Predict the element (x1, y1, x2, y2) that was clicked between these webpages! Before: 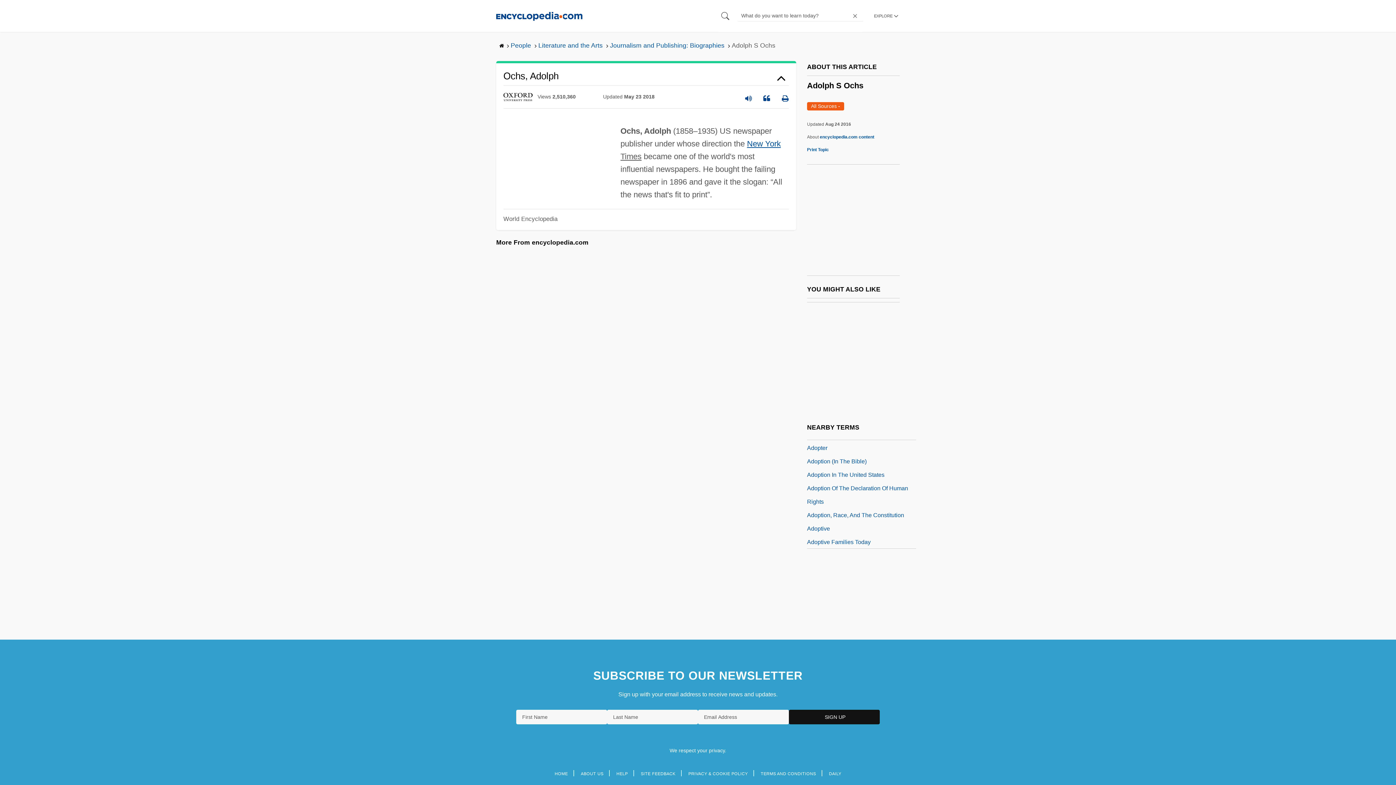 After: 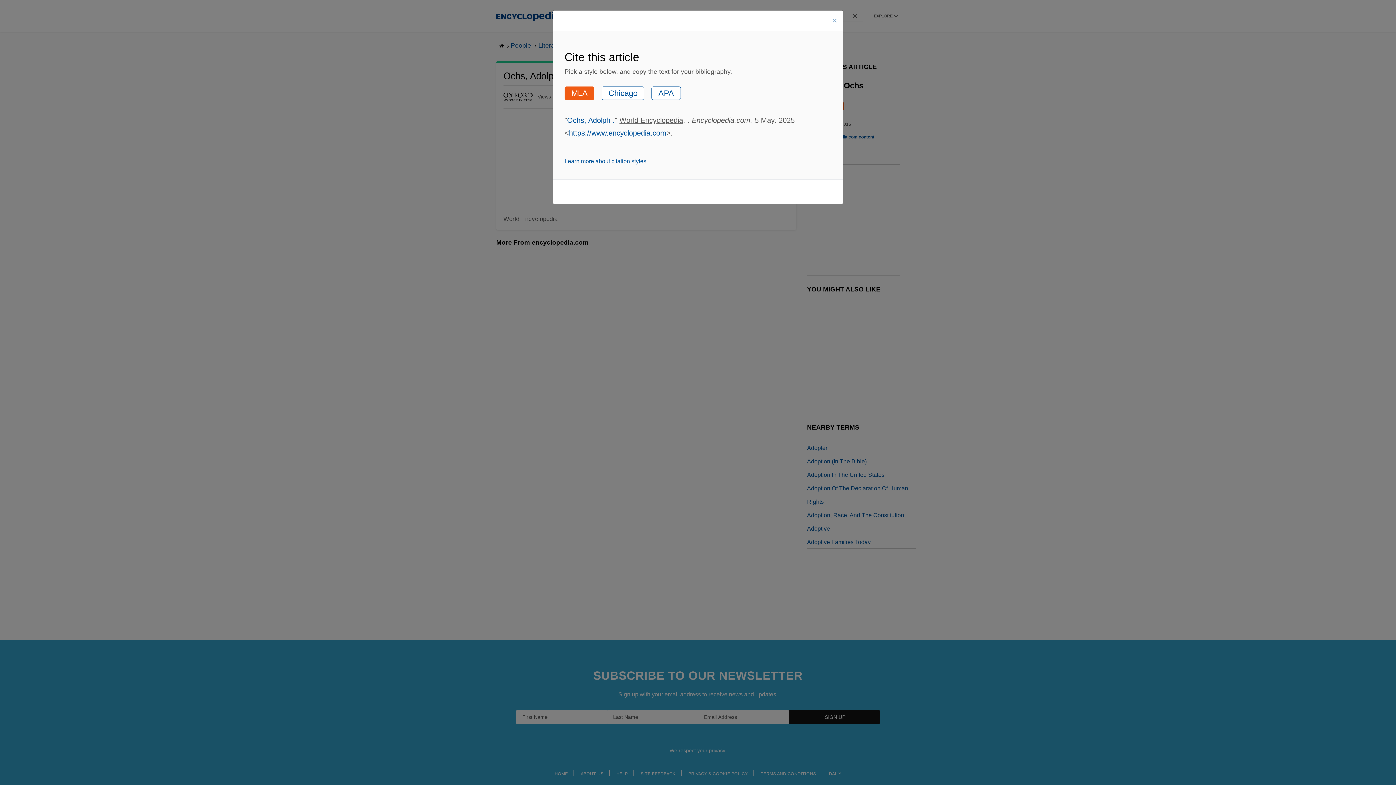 Action: bbox: (763, 89, 770, 104)